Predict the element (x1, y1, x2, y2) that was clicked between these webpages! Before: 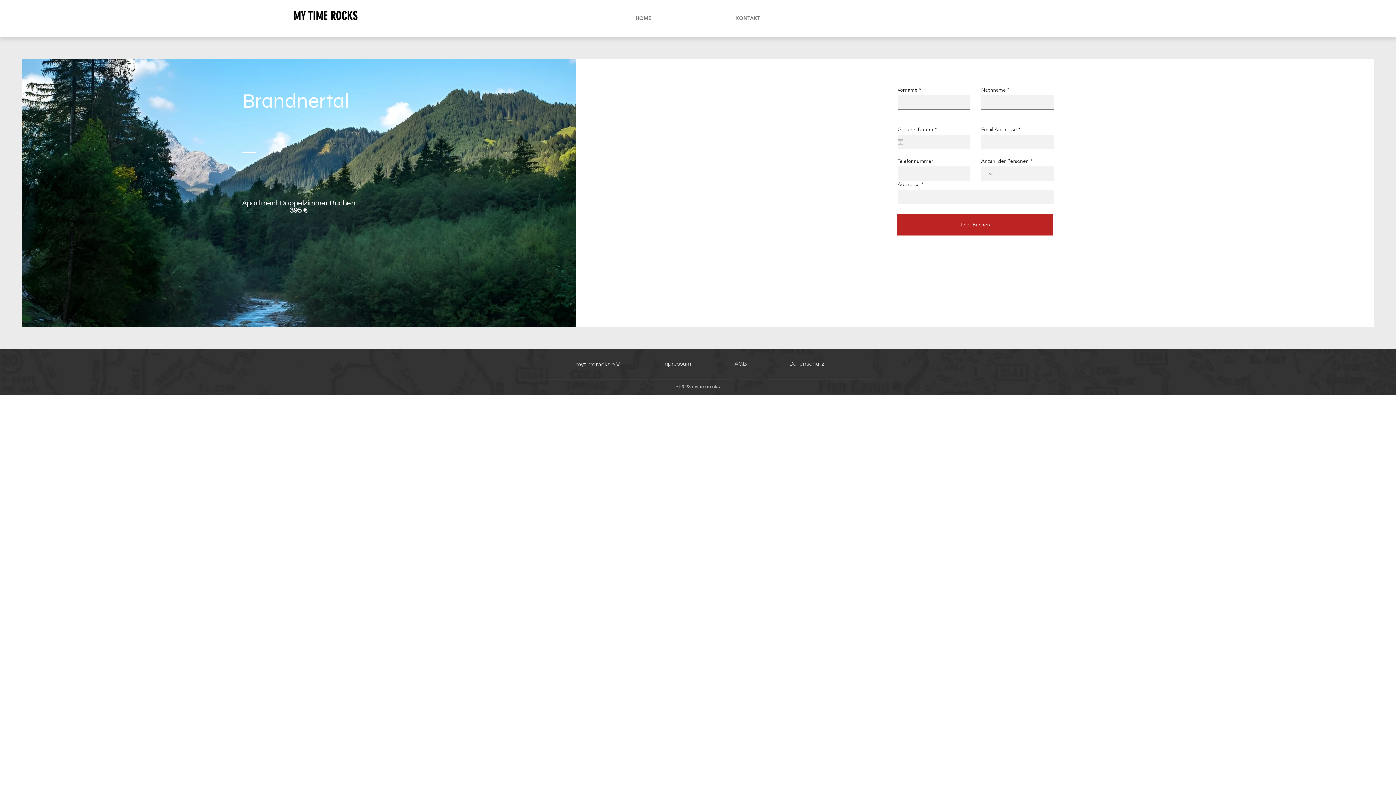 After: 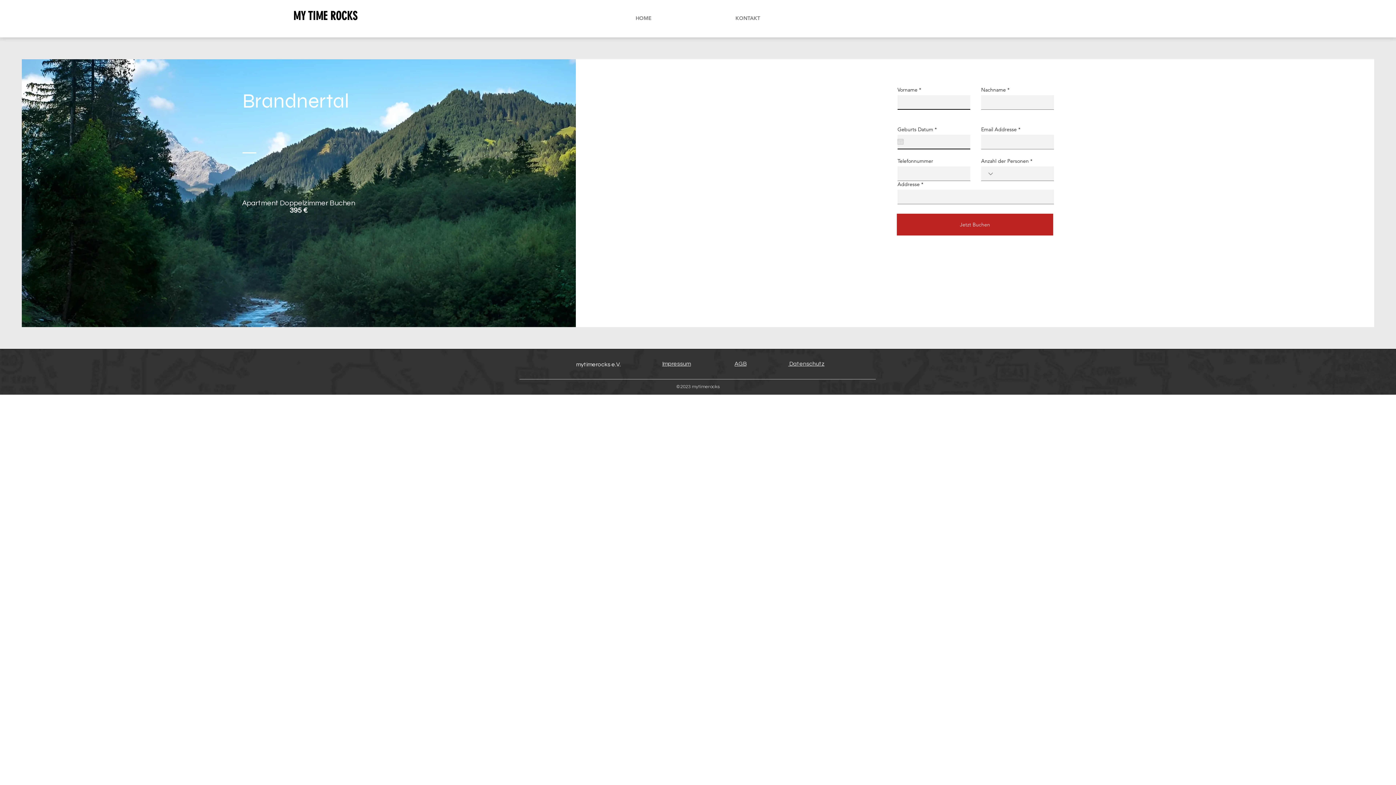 Action: bbox: (897, 139, 903, 144) label: Open calendar